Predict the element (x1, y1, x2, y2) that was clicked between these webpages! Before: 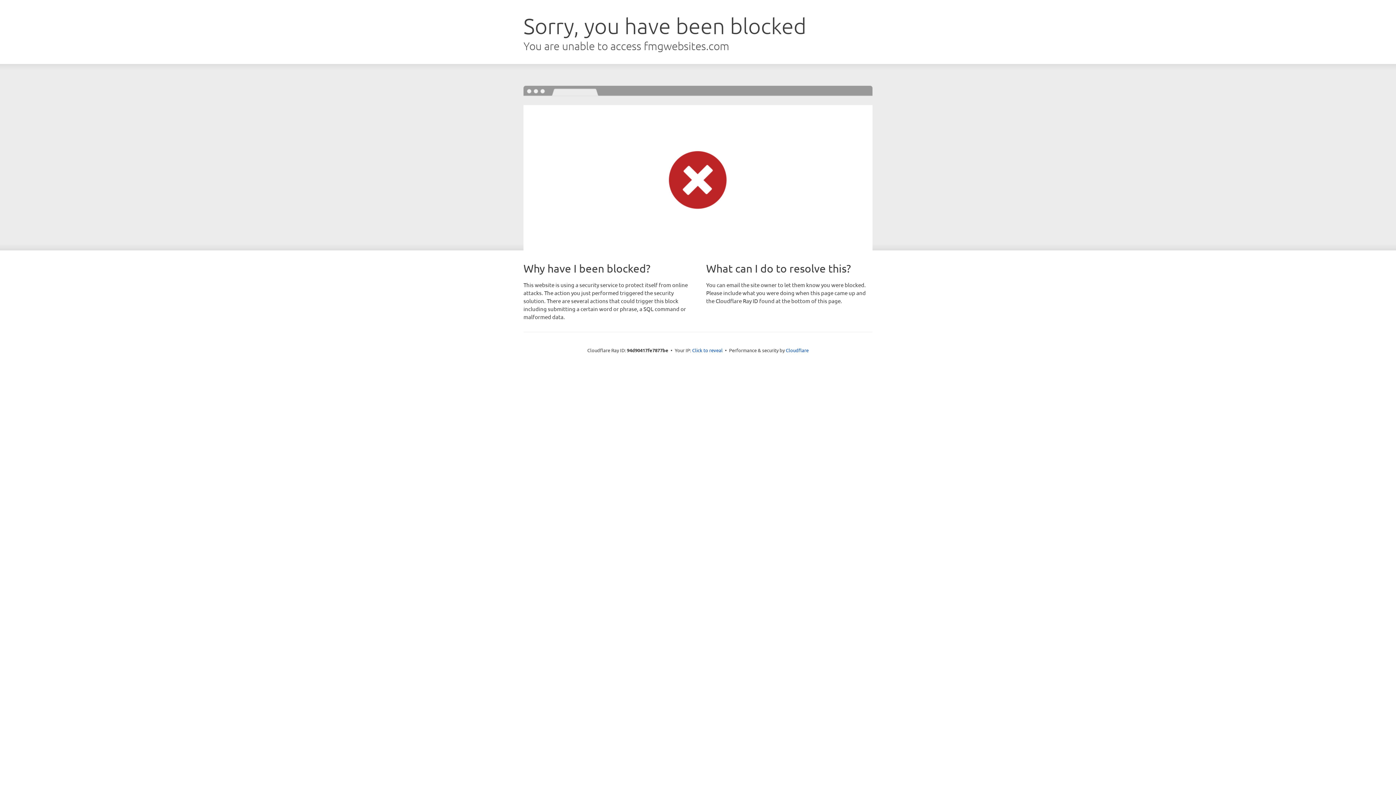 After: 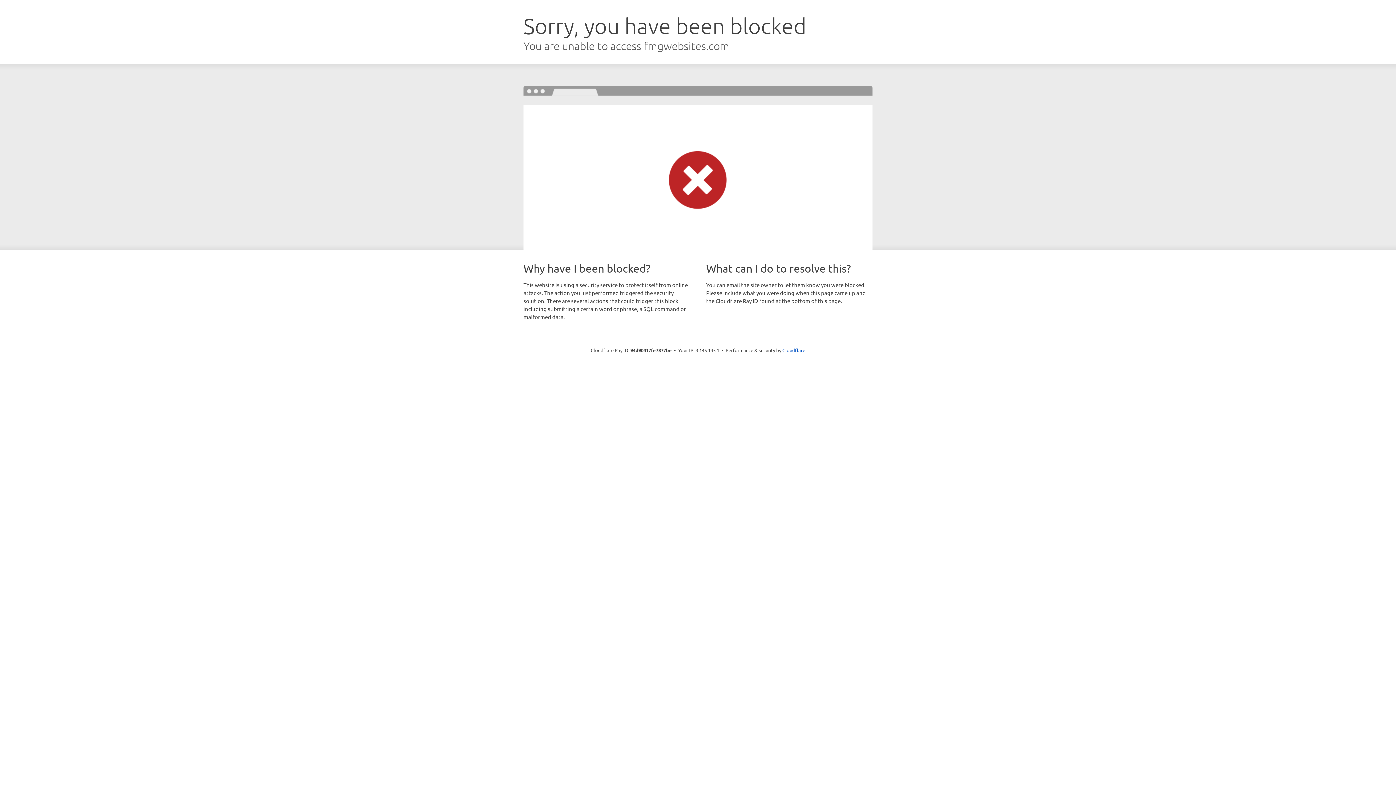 Action: label: Click to reveal bbox: (692, 346, 722, 353)